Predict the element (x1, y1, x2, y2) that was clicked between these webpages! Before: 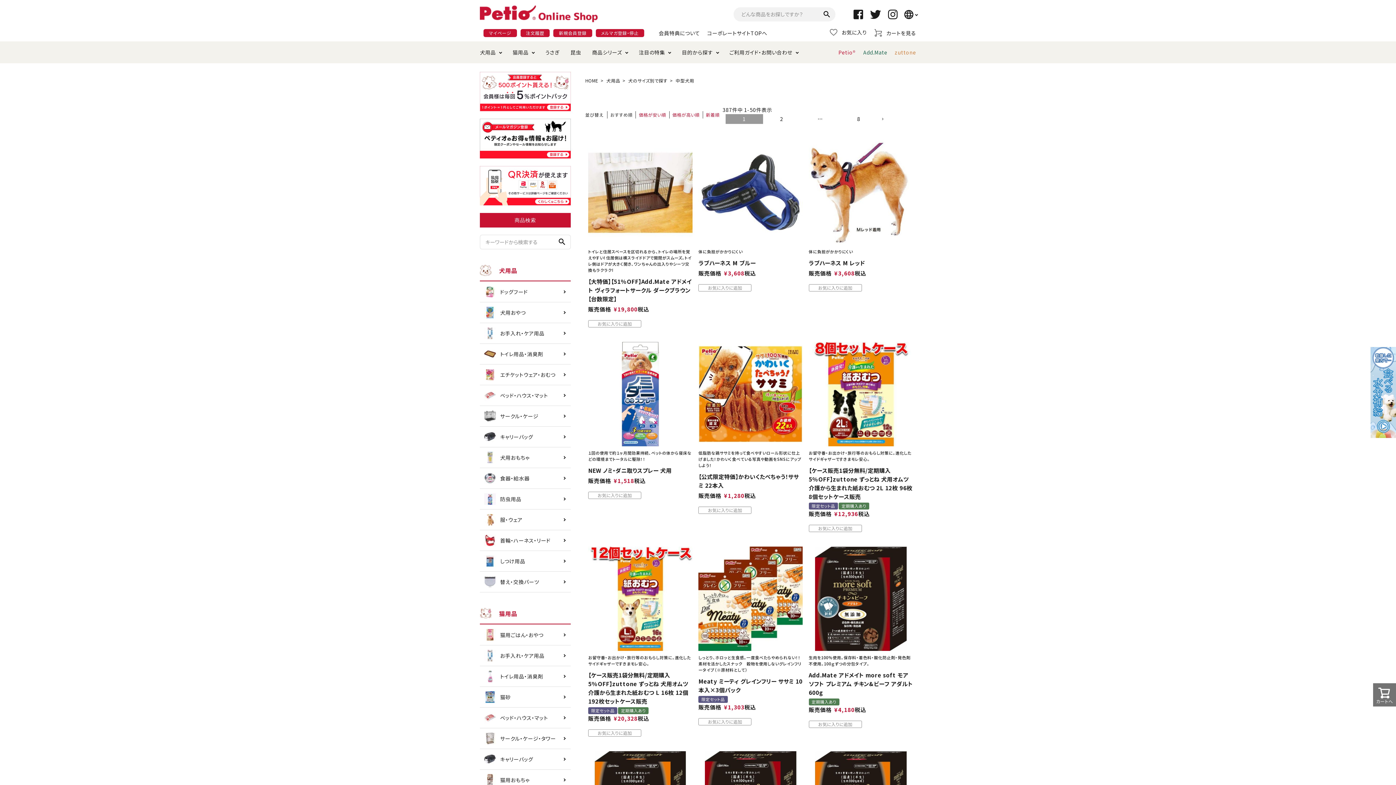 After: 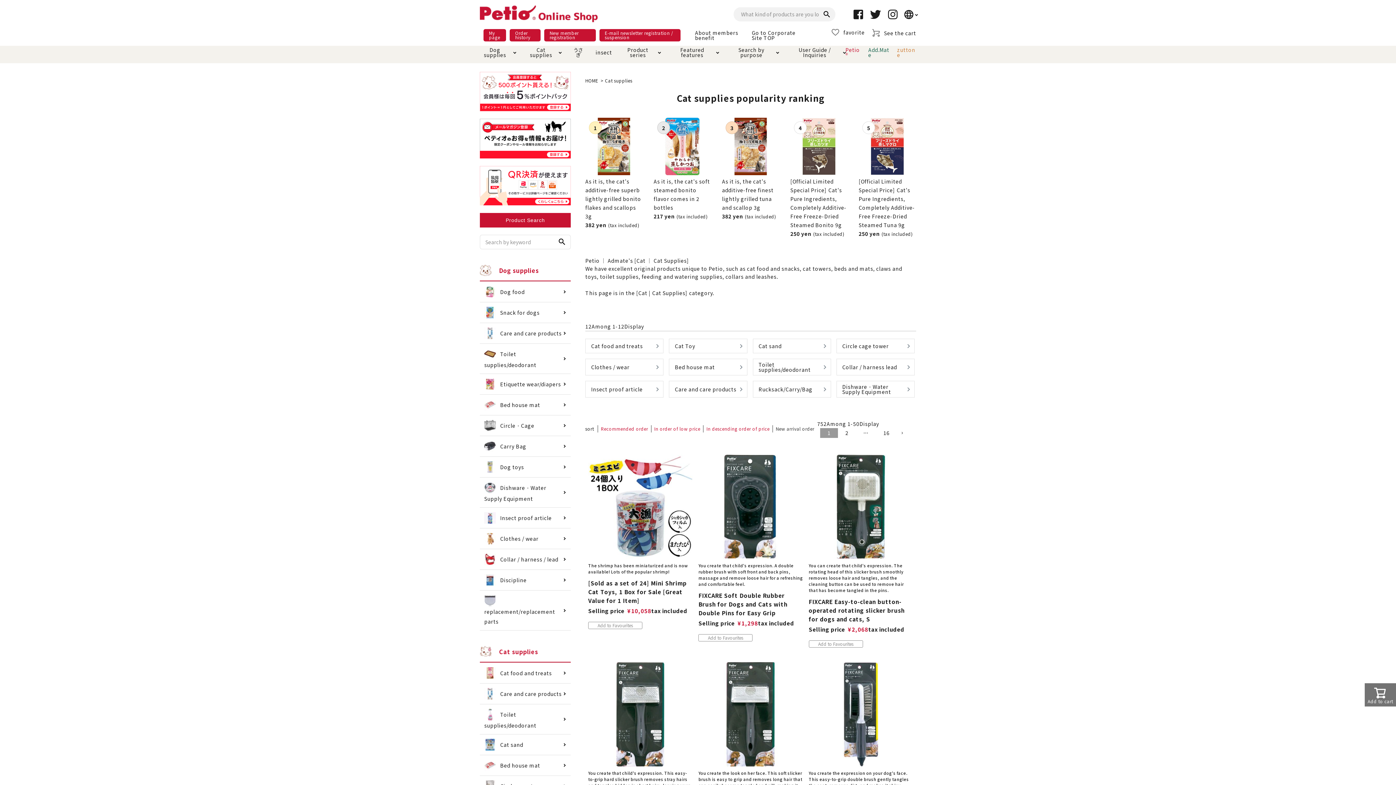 Action: bbox: (512, 41, 534, 63) label: 猫用品